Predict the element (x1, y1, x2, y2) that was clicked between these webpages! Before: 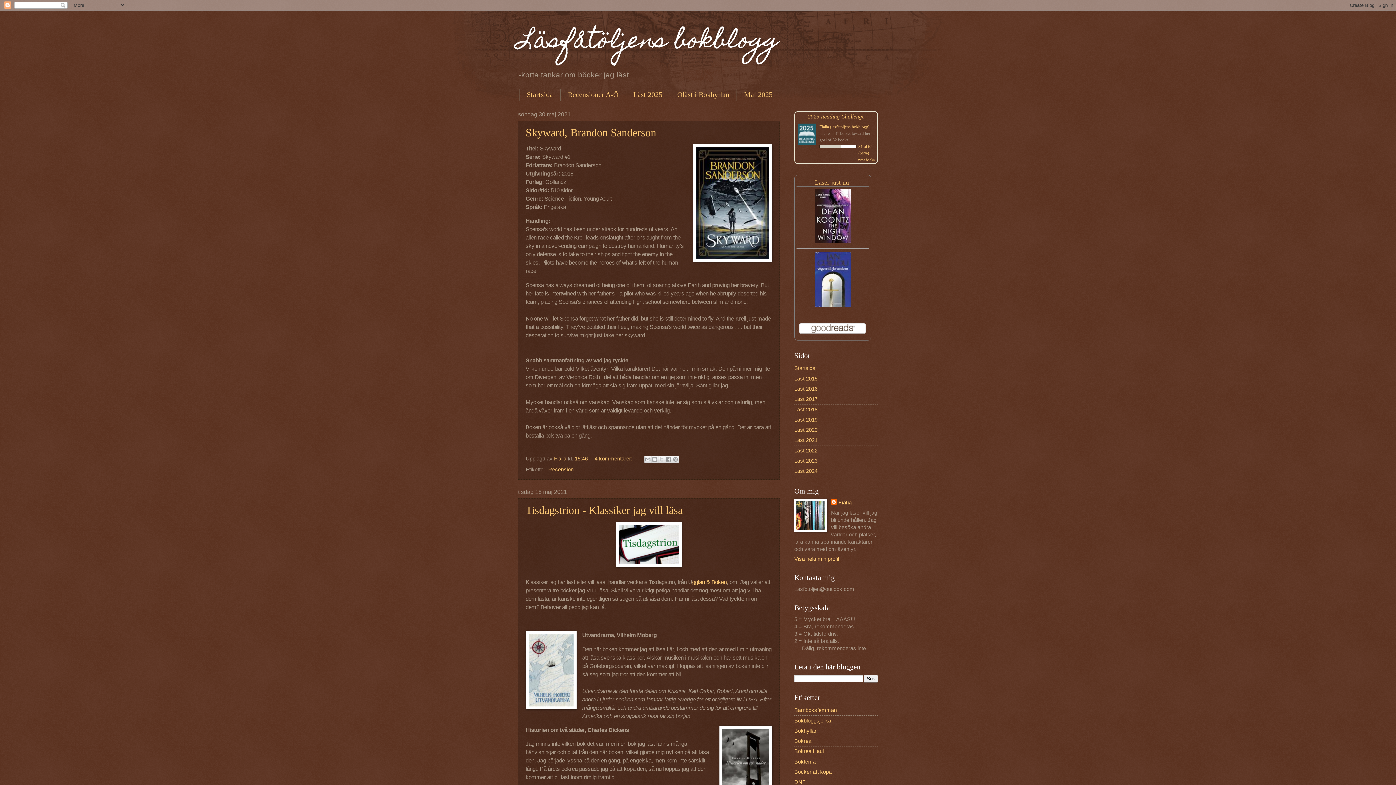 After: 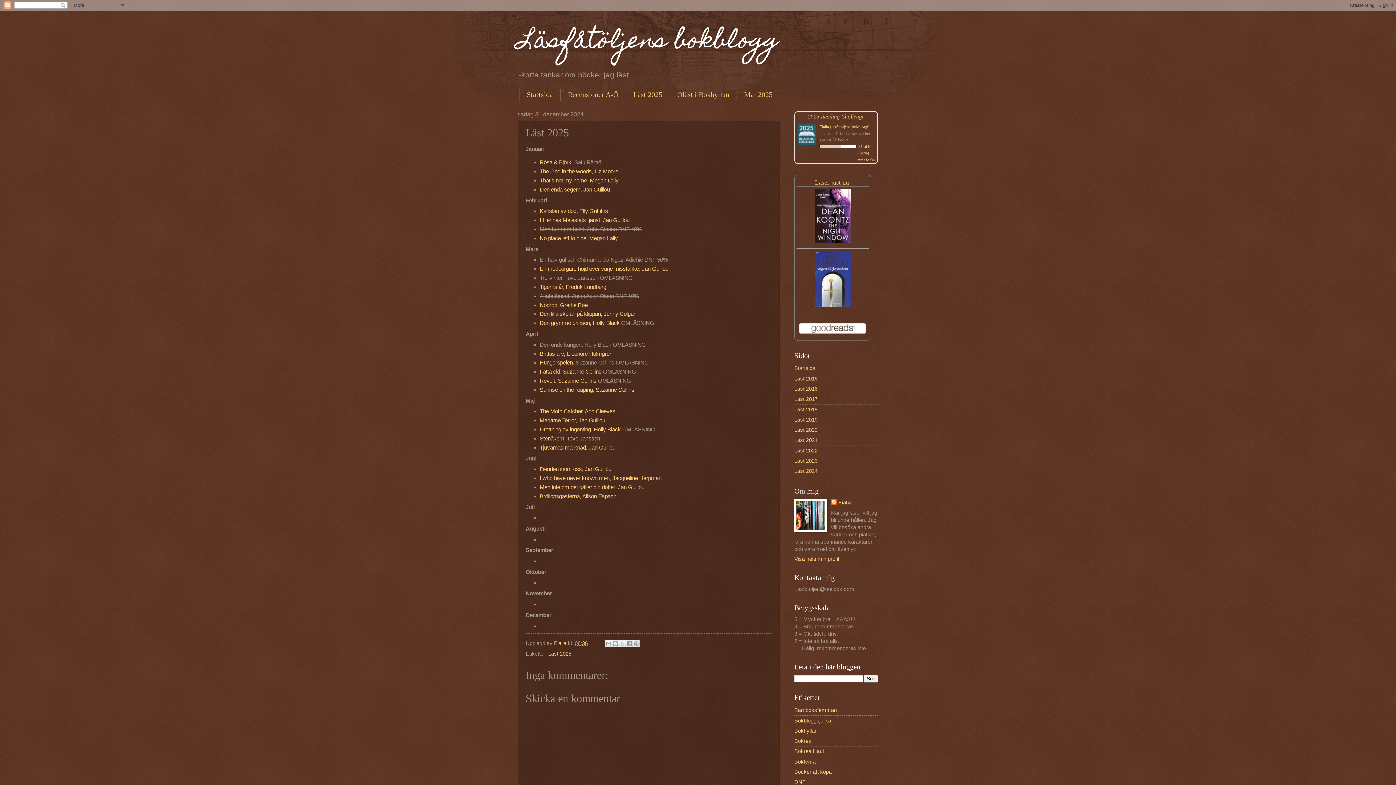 Action: label: Läst 2025 bbox: (626, 88, 670, 100)